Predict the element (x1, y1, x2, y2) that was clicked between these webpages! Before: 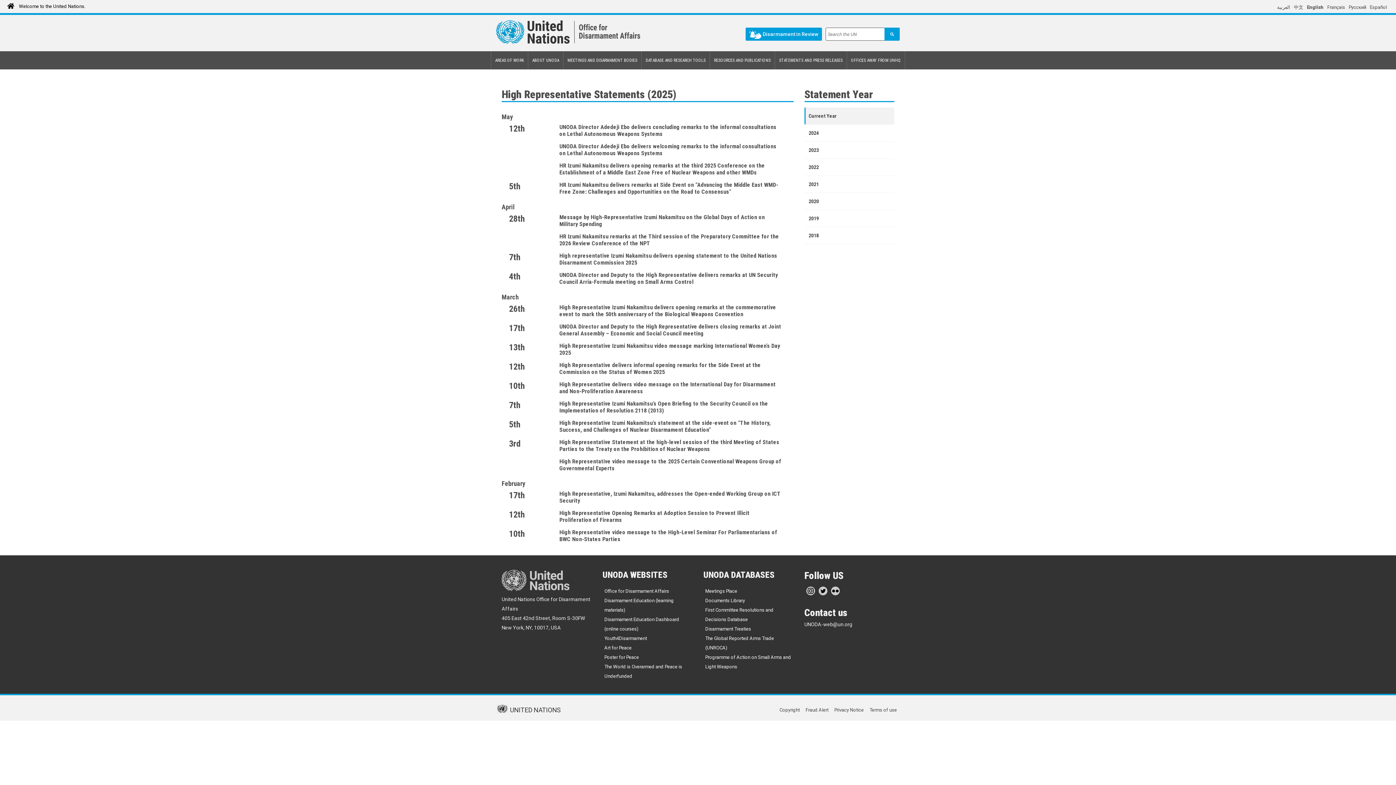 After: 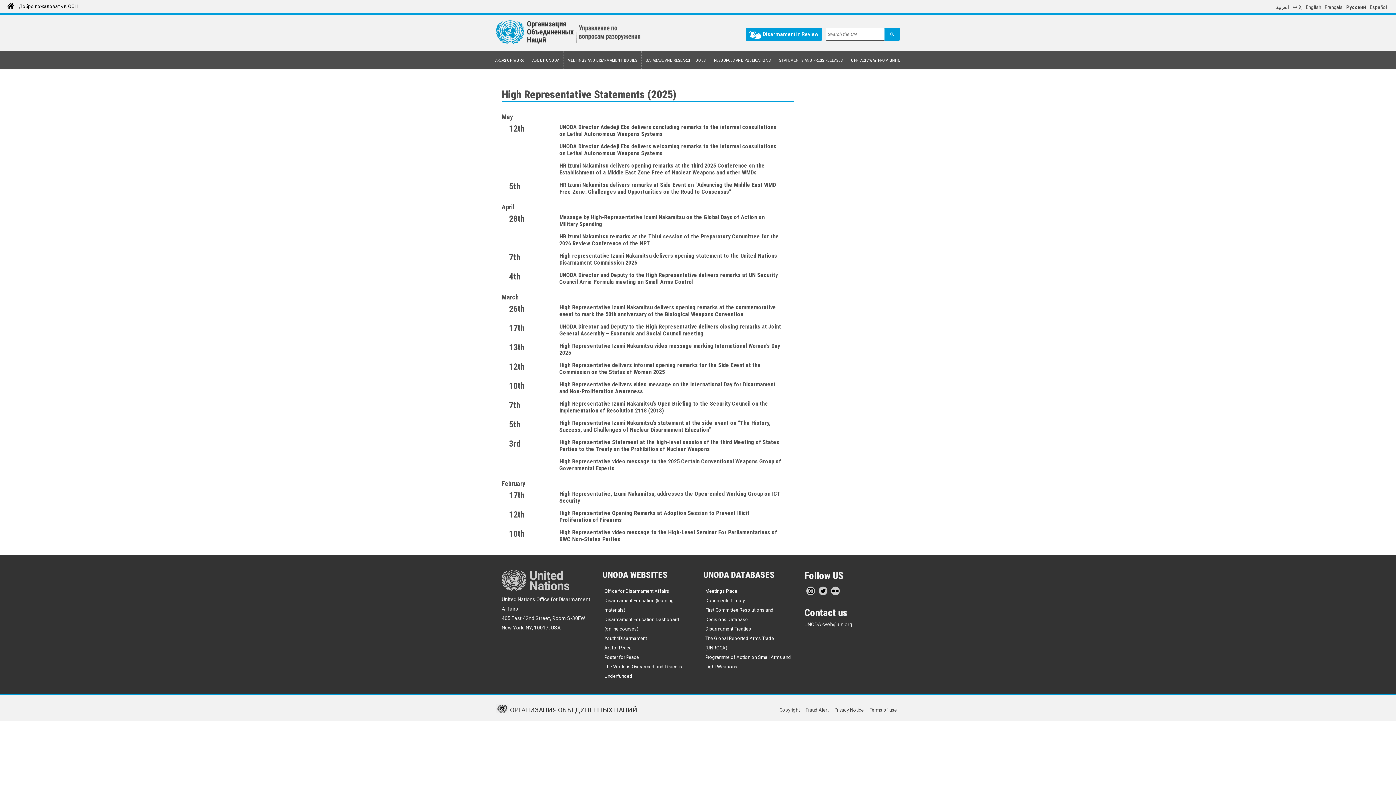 Action: bbox: (1347, 2, 1368, 11) label: Русский